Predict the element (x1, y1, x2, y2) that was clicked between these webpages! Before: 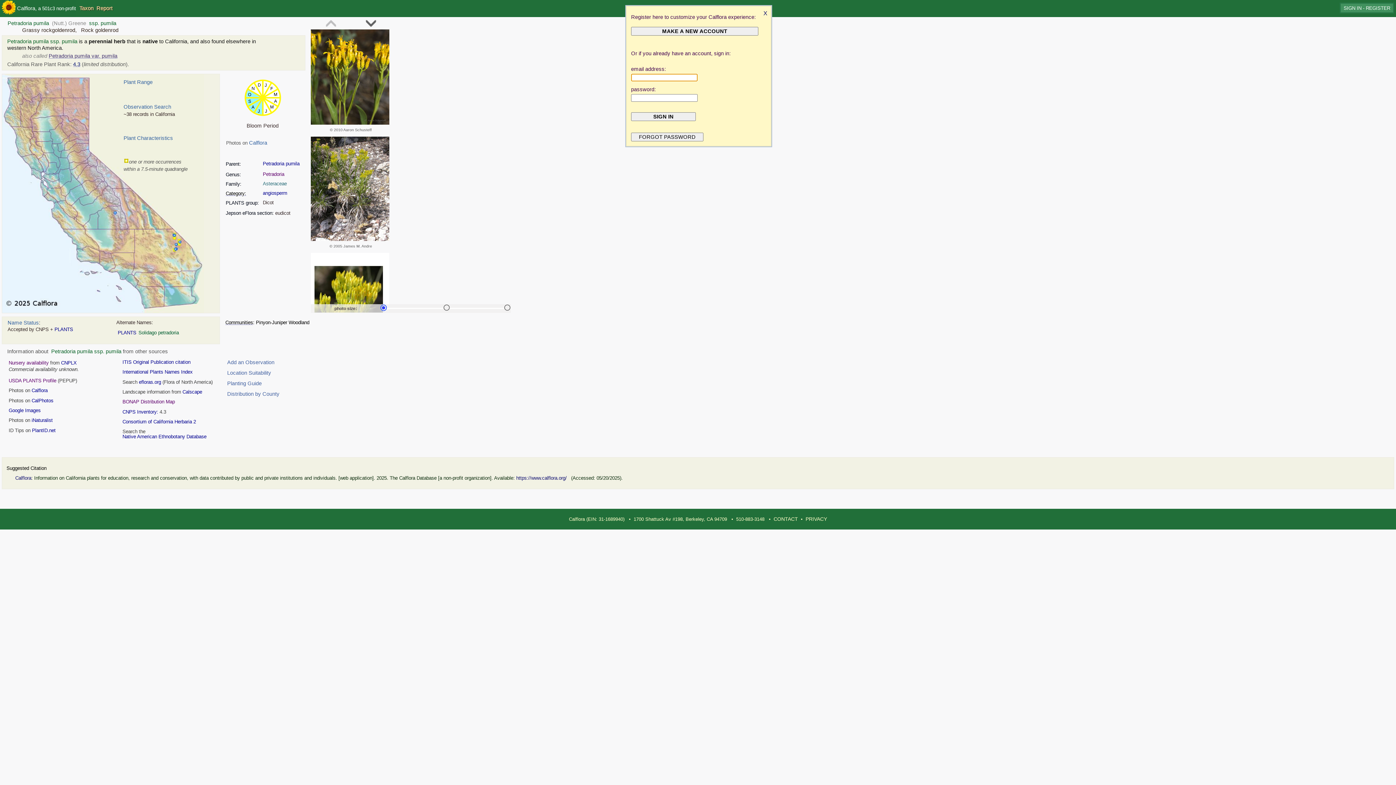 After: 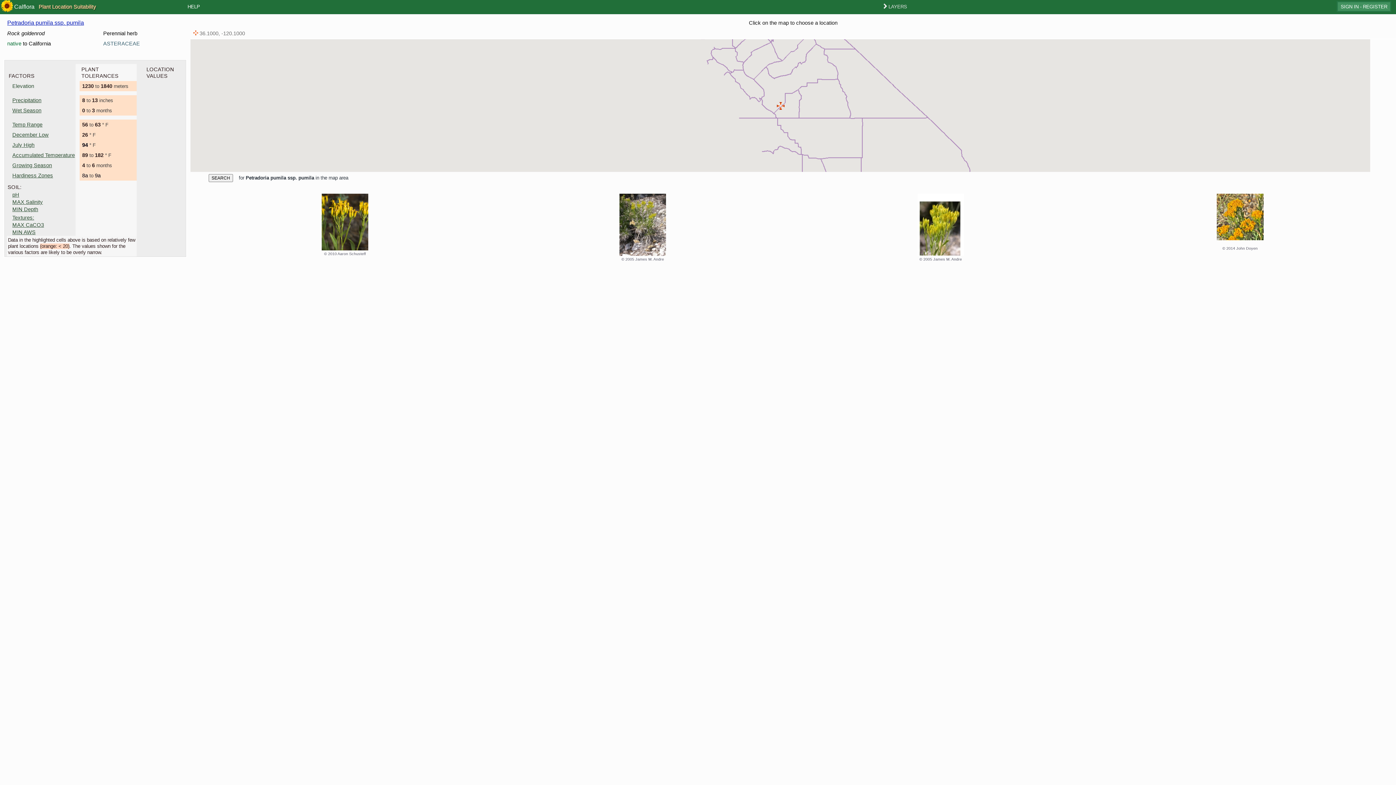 Action: bbox: (227, 370, 271, 376) label: Location Suitability